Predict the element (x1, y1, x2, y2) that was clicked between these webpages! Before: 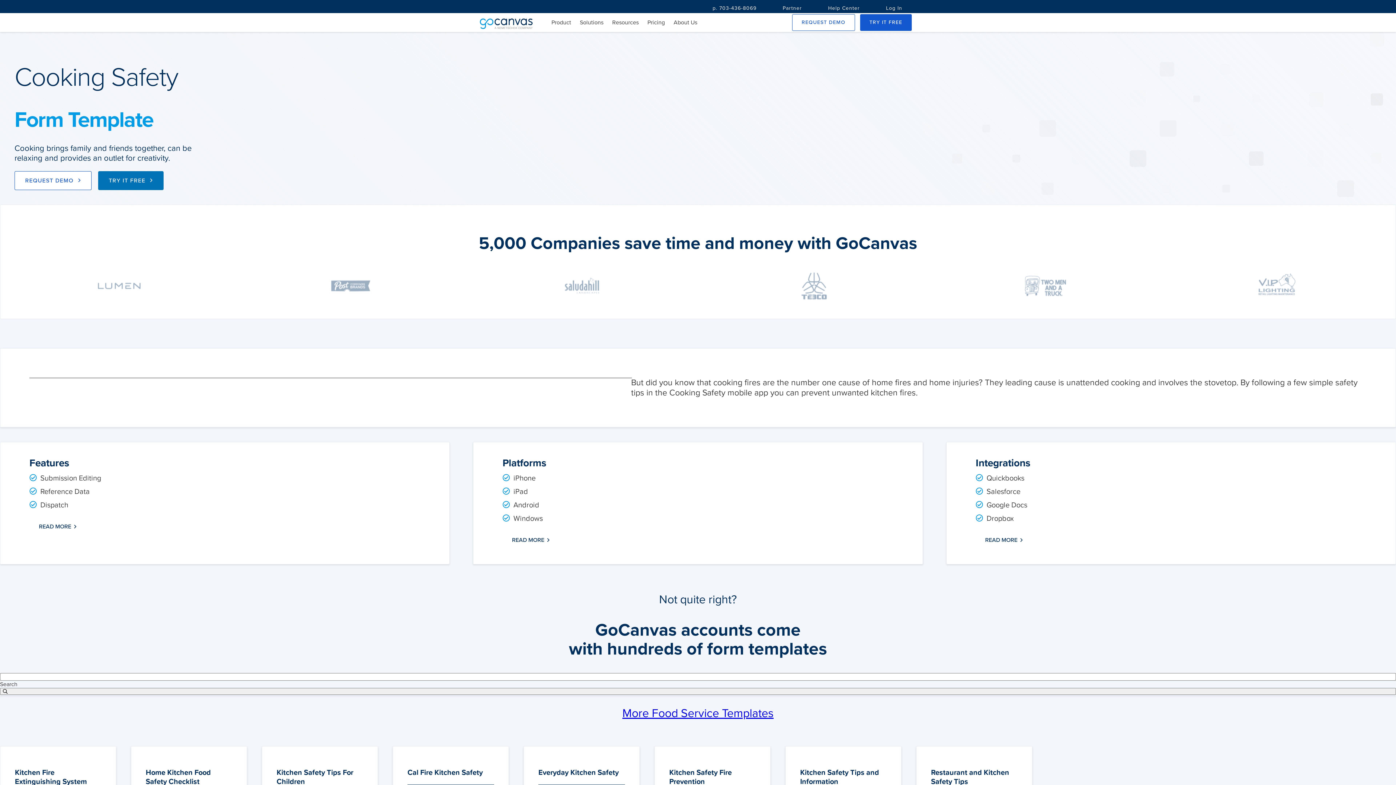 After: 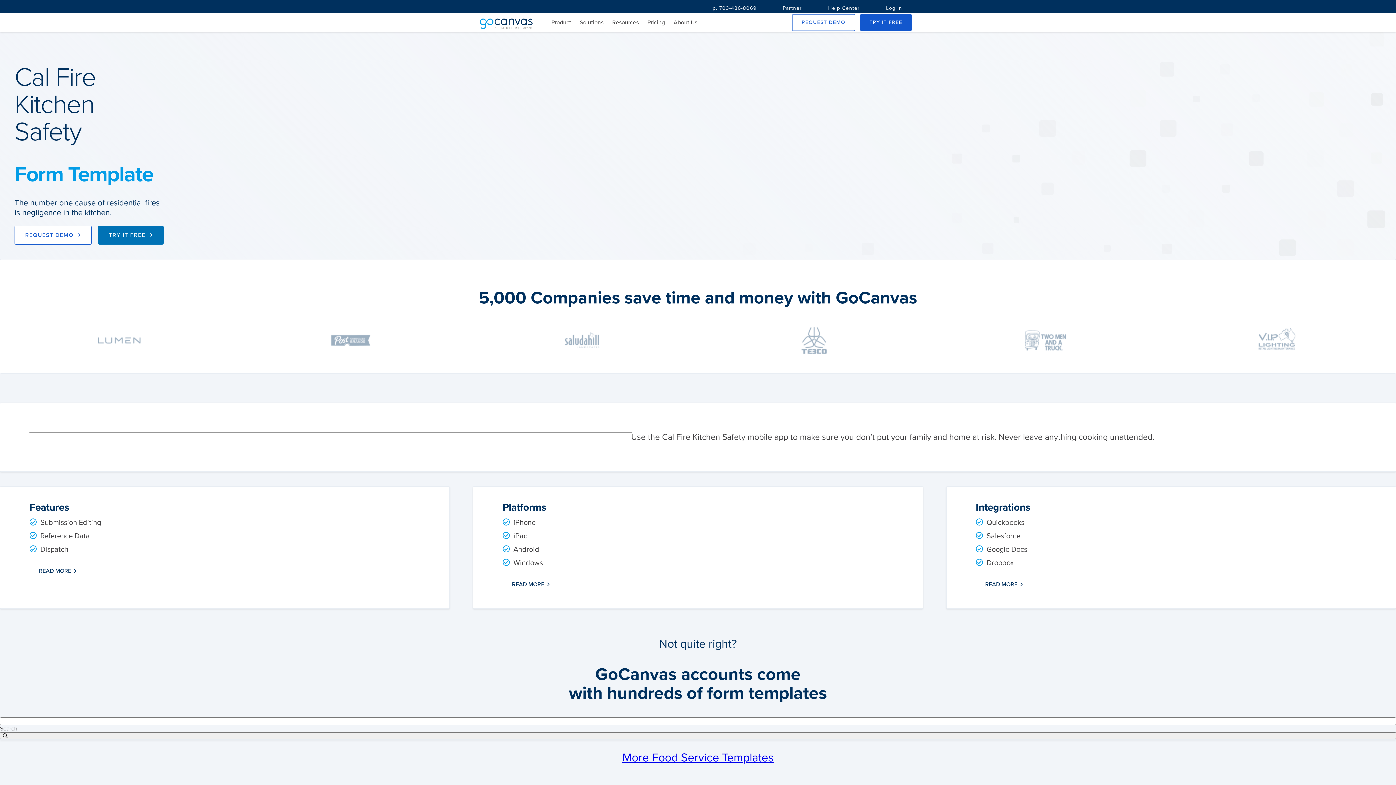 Action: bbox: (407, 761, 494, 802) label: Cal Fire Kitchen Safety

Food Service

Checklists